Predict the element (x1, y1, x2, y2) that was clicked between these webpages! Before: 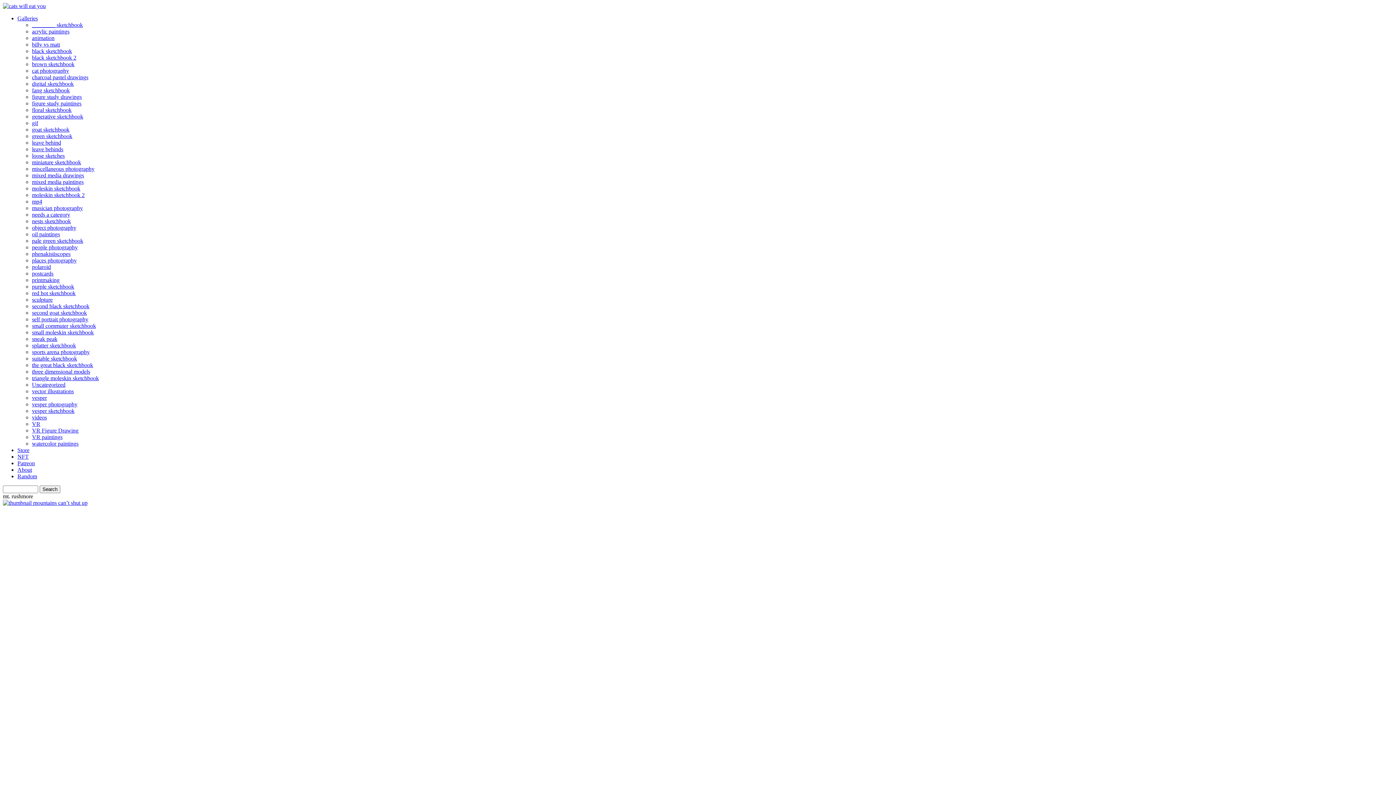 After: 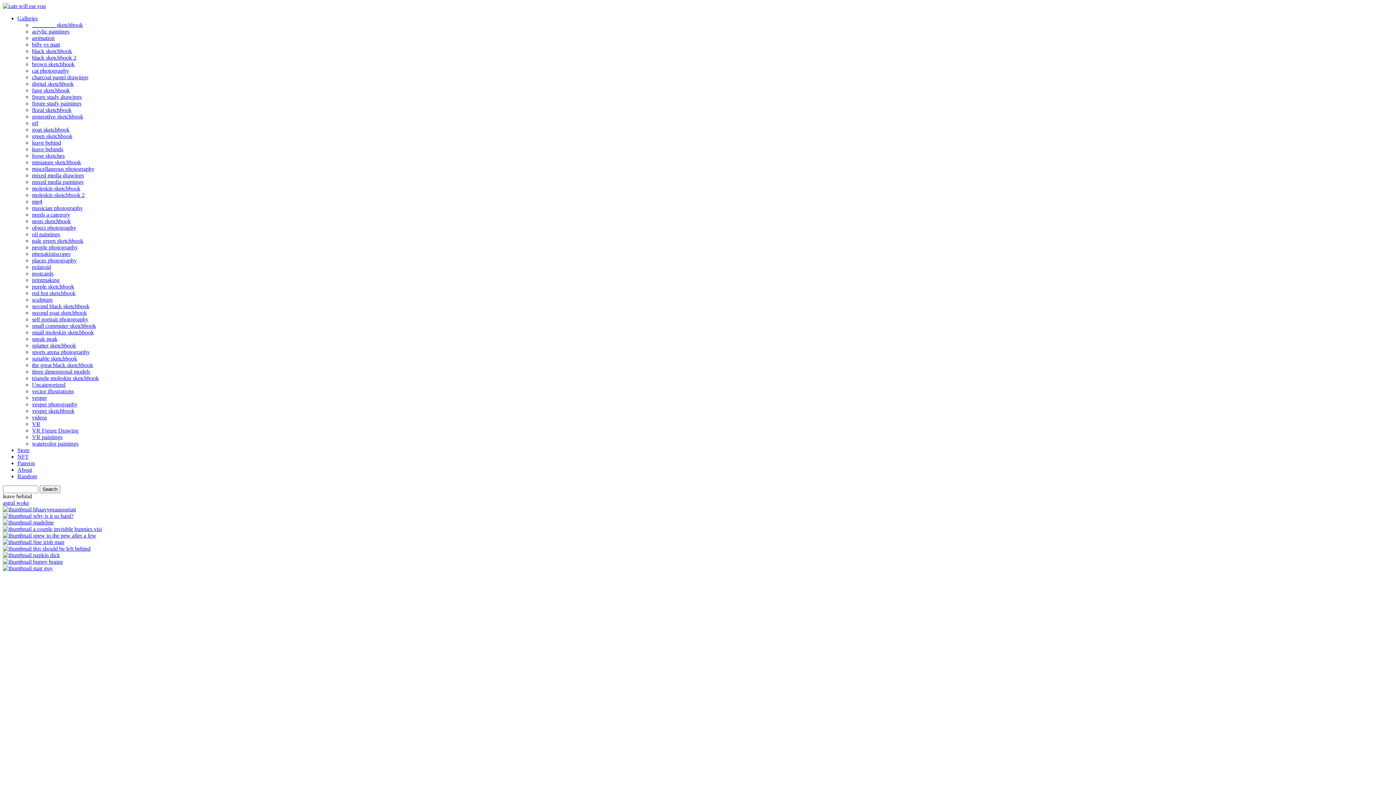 Action: label: leave behind bbox: (32, 139, 61, 145)